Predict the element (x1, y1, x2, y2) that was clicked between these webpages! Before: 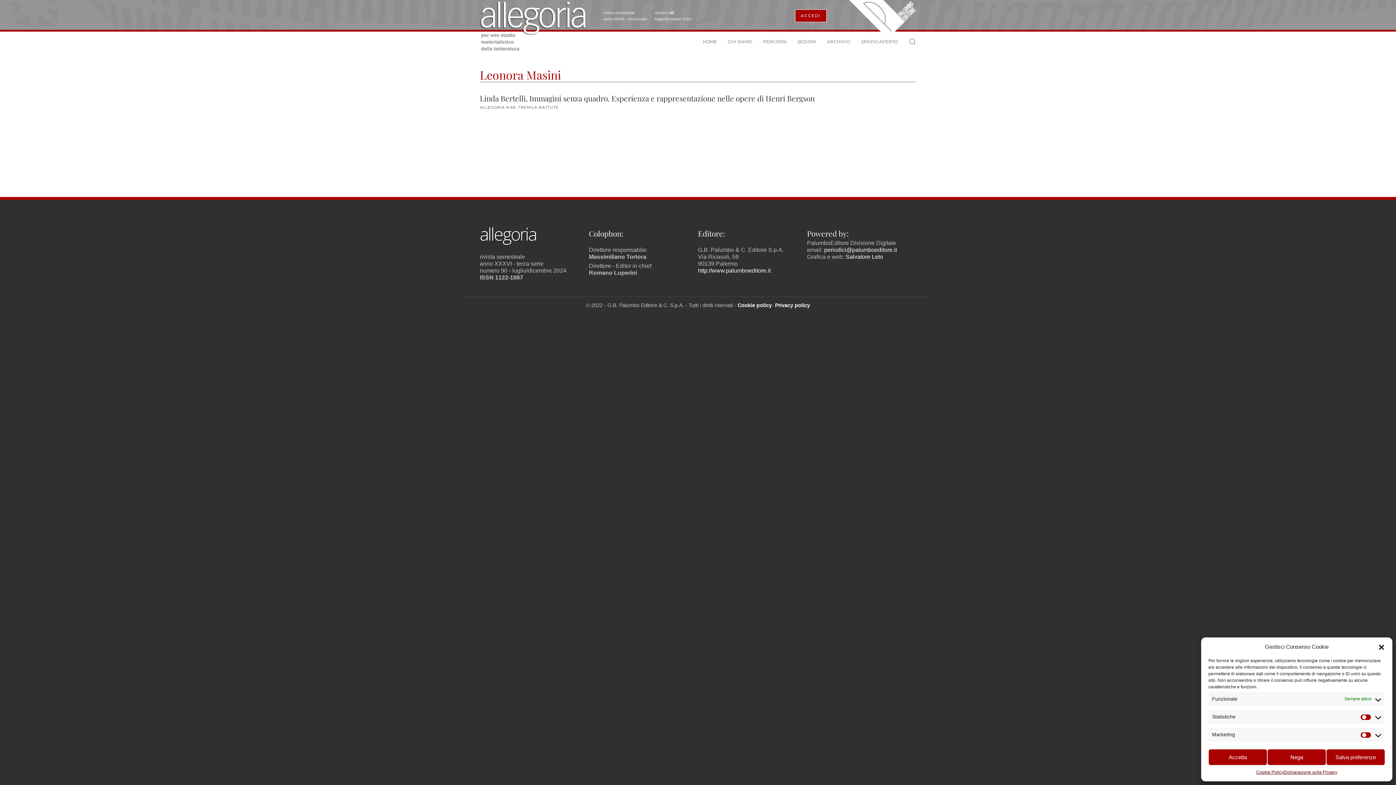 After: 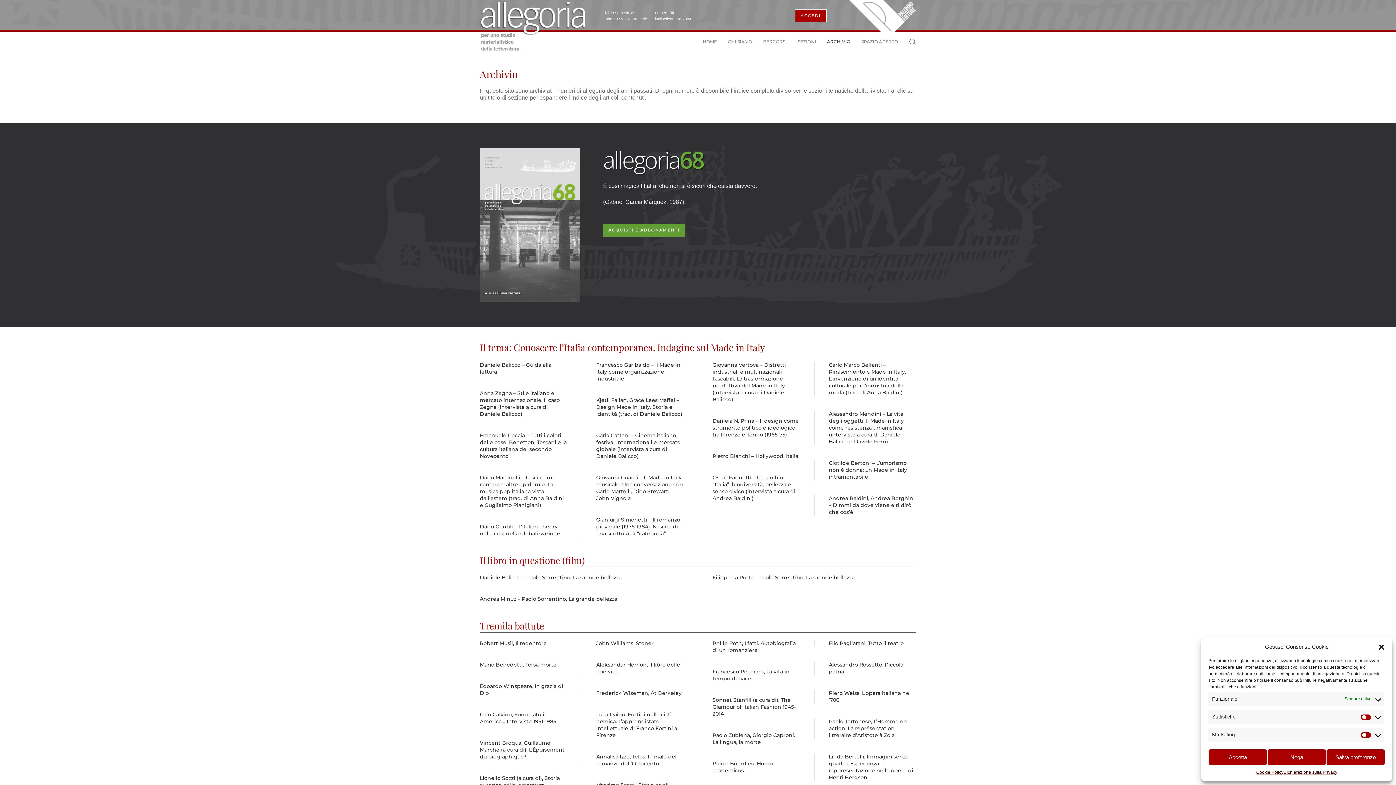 Action: label: ALLEGORIA N.68 bbox: (480, 104, 515, 109)